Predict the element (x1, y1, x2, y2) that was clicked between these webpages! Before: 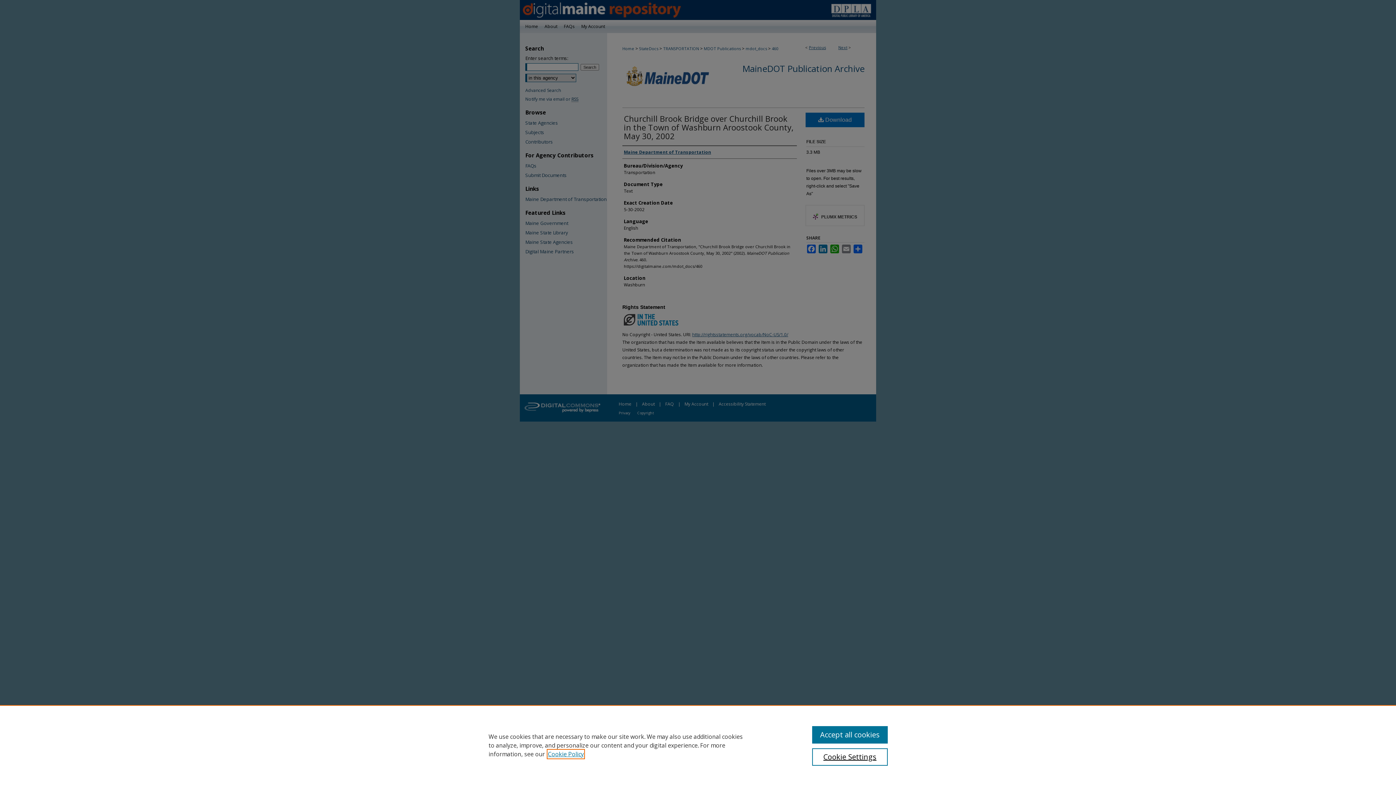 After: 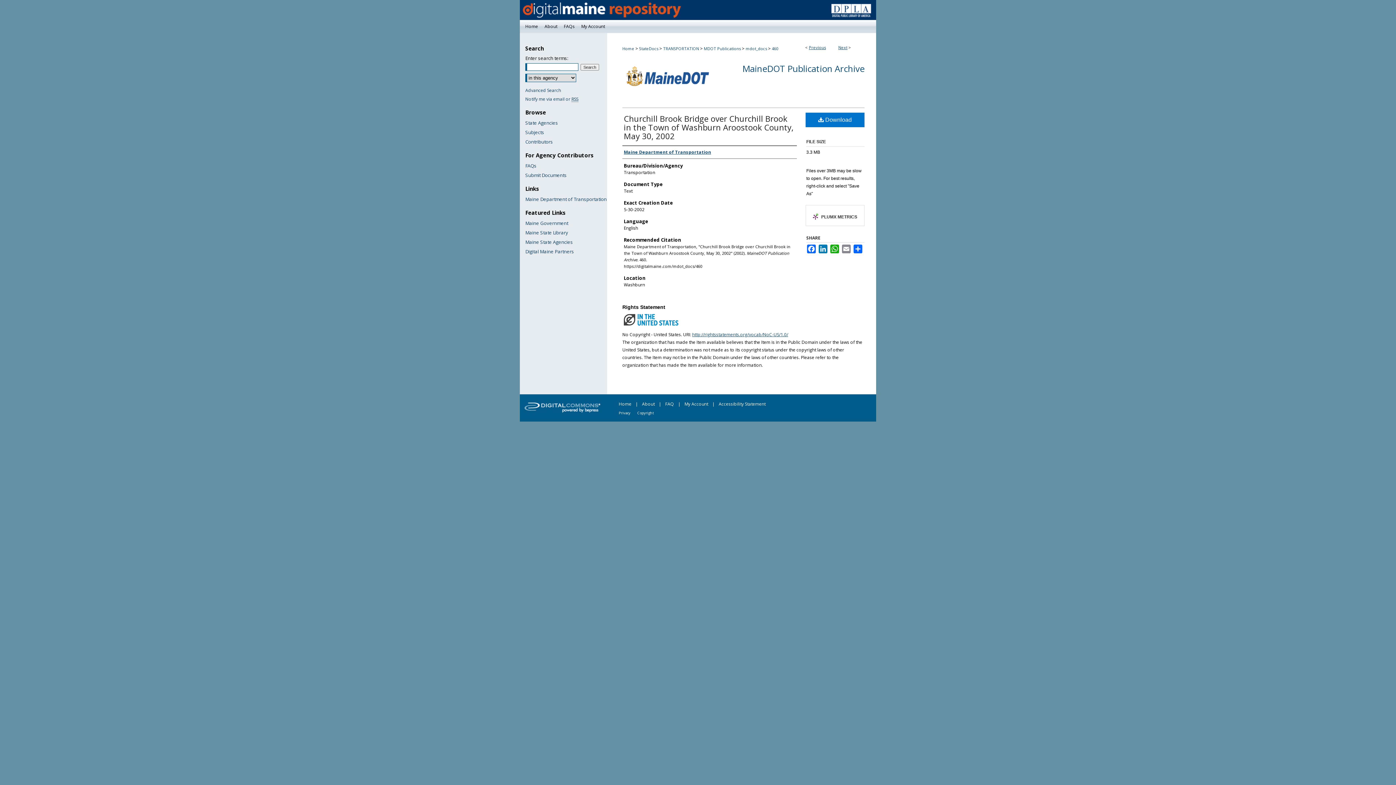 Action: bbox: (812, 726, 887, 744) label: Accept all cookies